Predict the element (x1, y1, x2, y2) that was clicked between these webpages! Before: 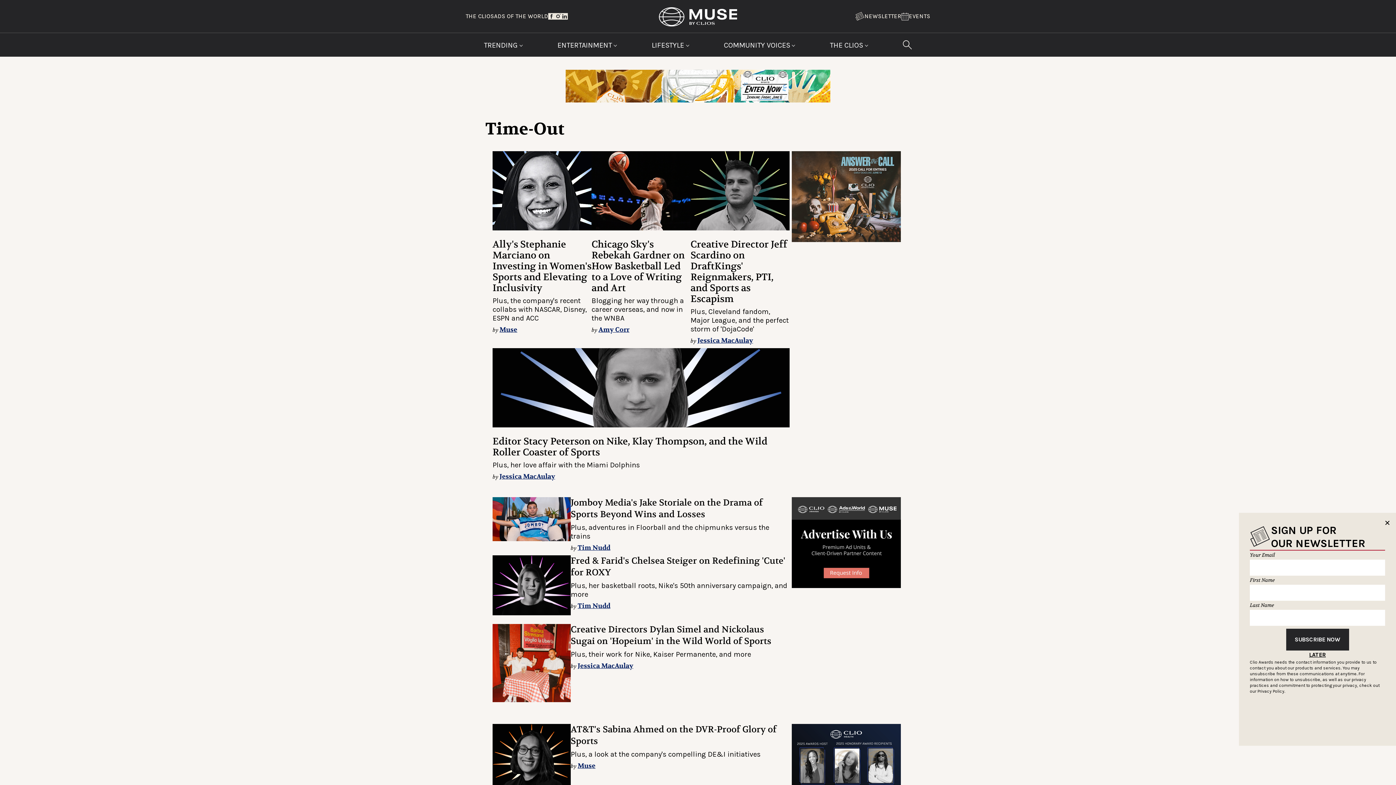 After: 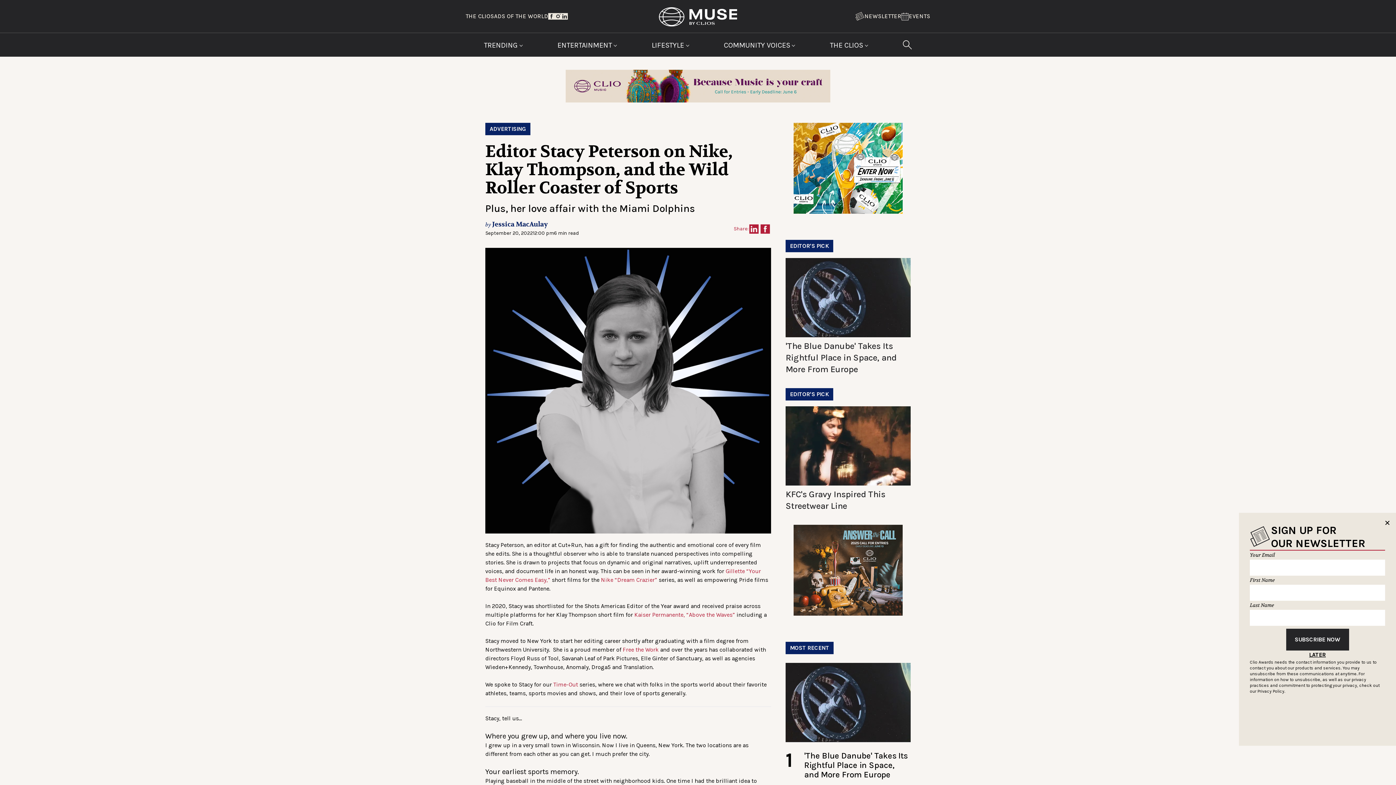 Action: bbox: (492, 348, 789, 427)